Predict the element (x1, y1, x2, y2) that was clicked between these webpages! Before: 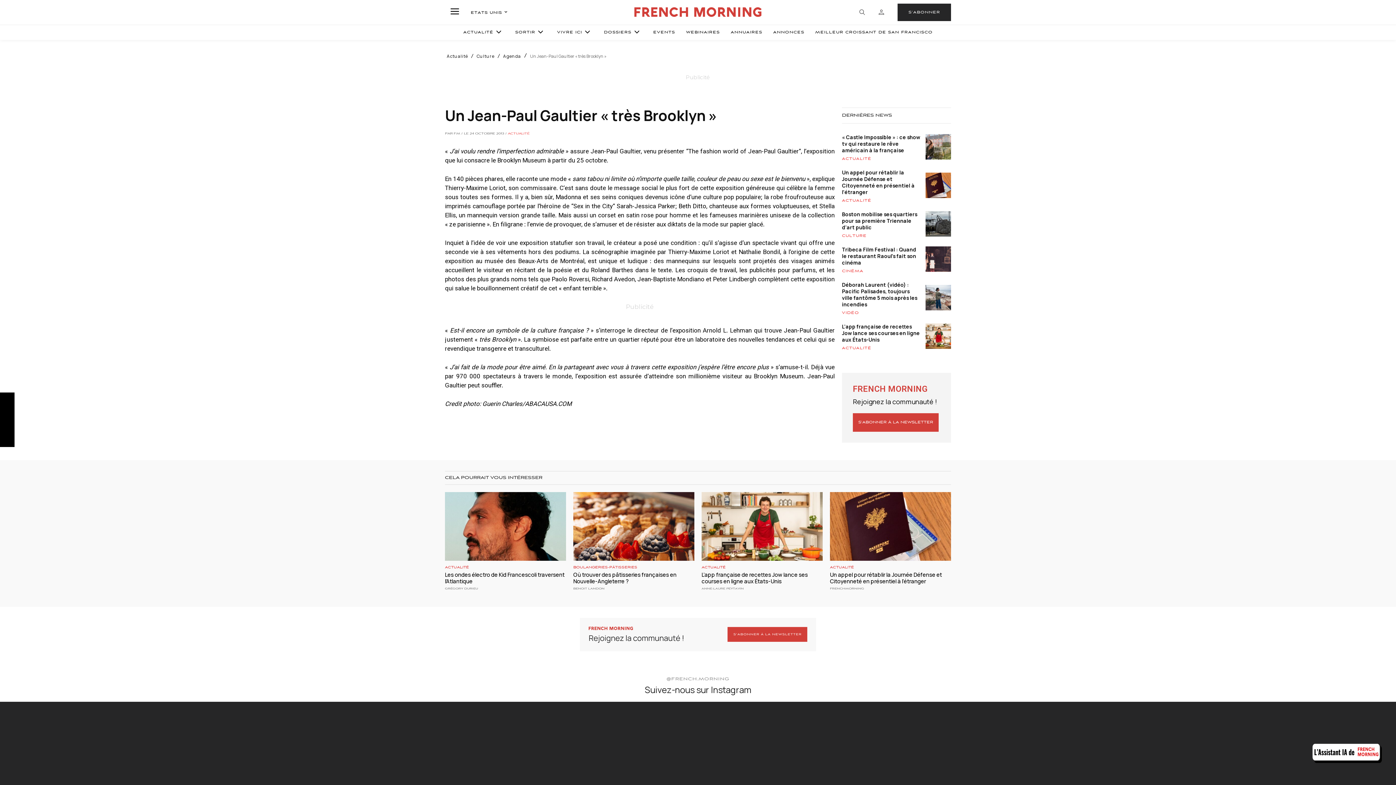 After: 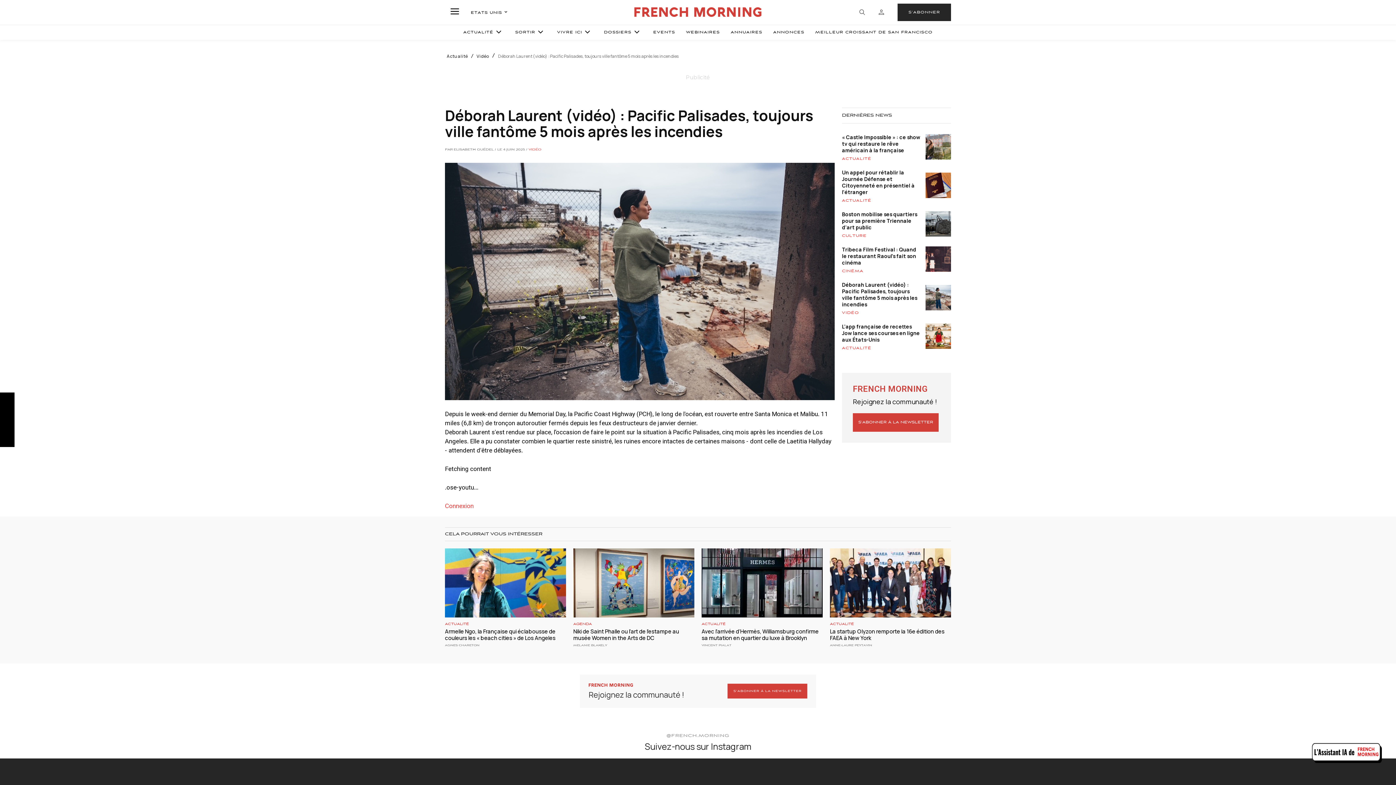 Action: bbox: (925, 285, 951, 313)